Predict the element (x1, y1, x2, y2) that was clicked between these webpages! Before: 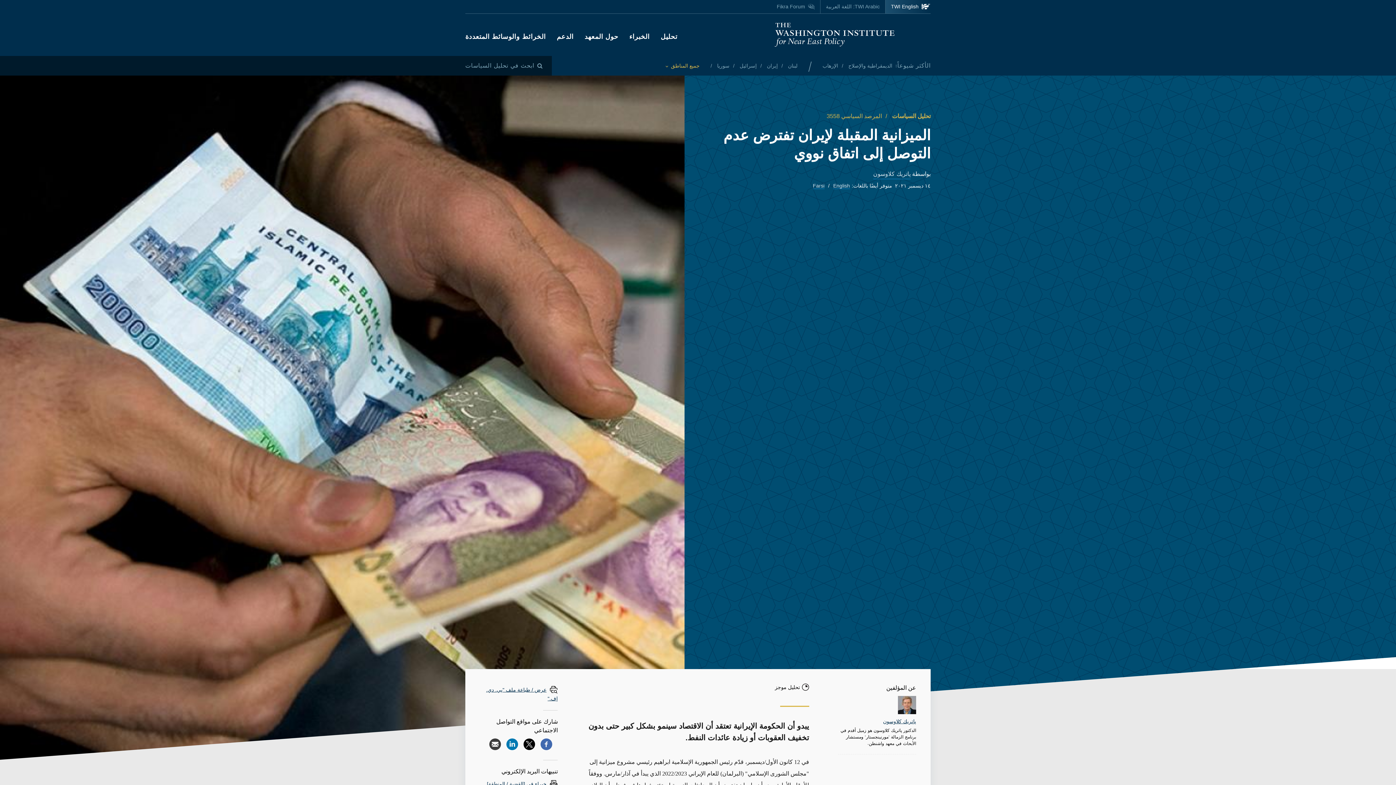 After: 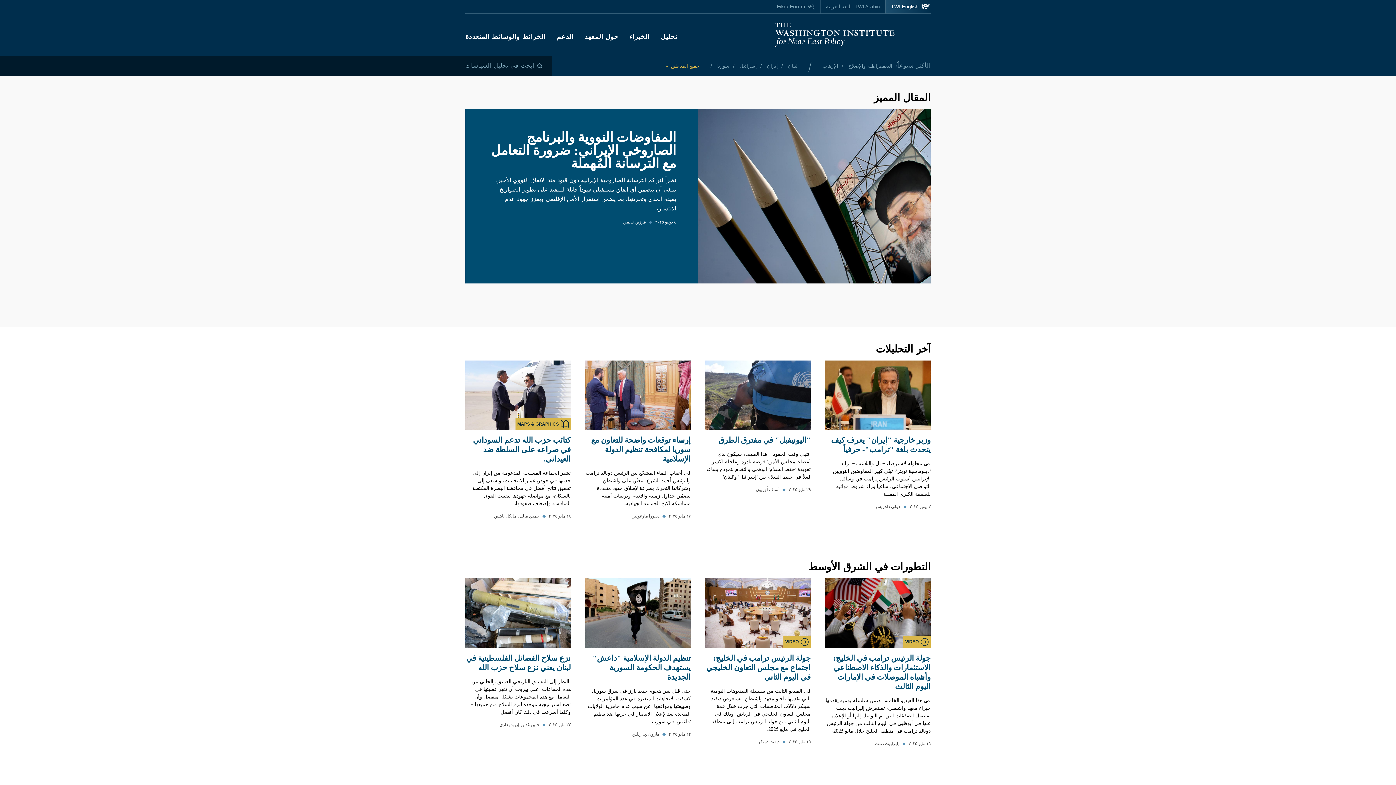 Action: bbox: (820, 0, 885, 13) label: TWI Arabic: اللغة العربية